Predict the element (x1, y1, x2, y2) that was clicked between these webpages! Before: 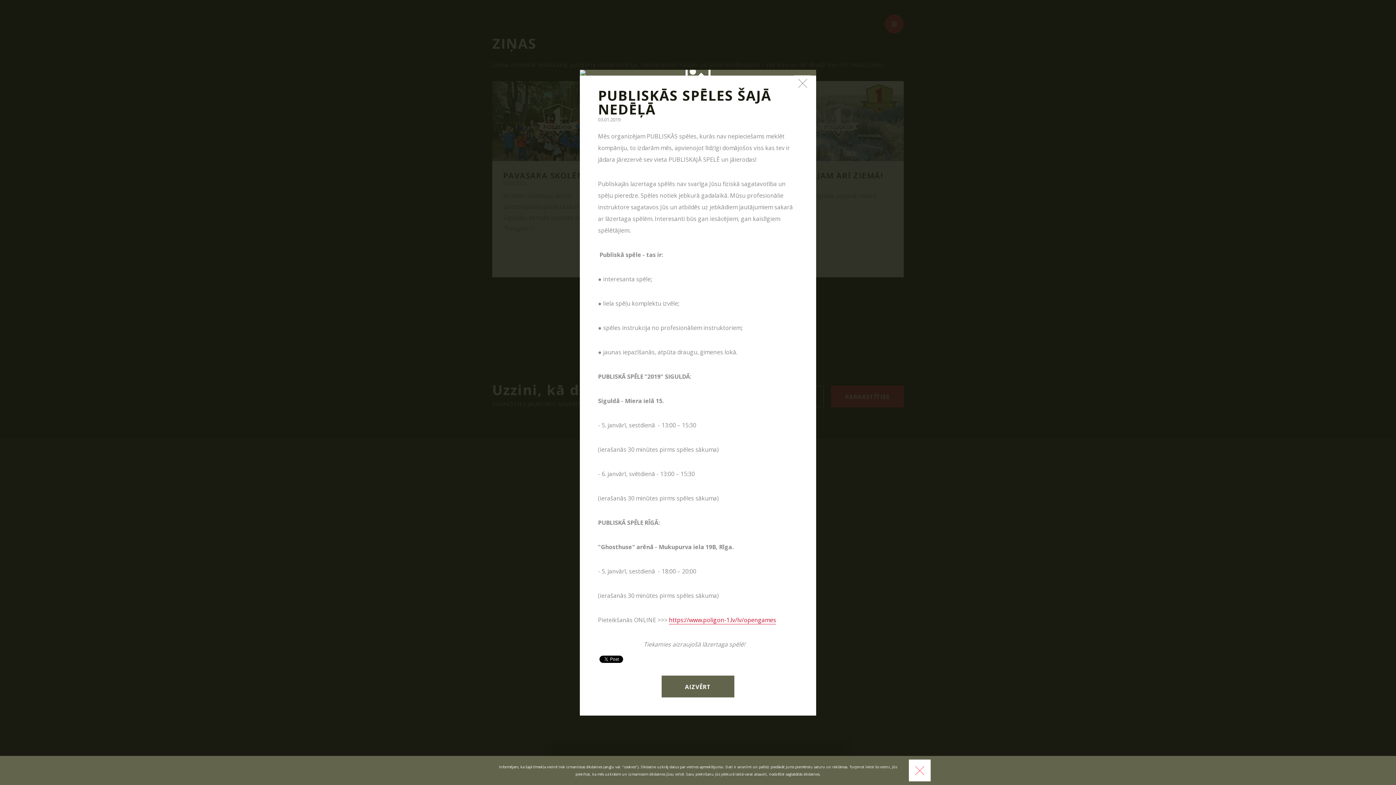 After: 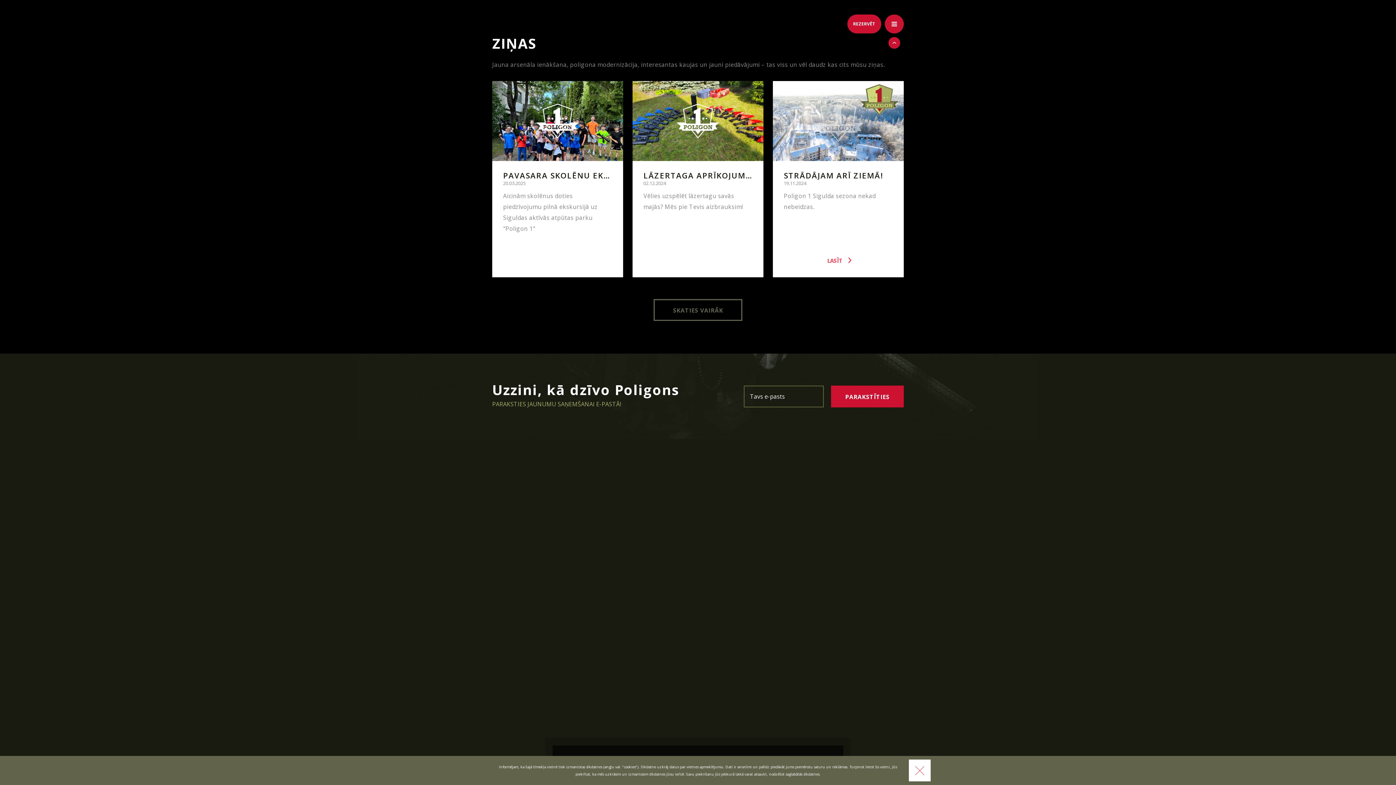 Action: bbox: (794, 75, 810, 91)